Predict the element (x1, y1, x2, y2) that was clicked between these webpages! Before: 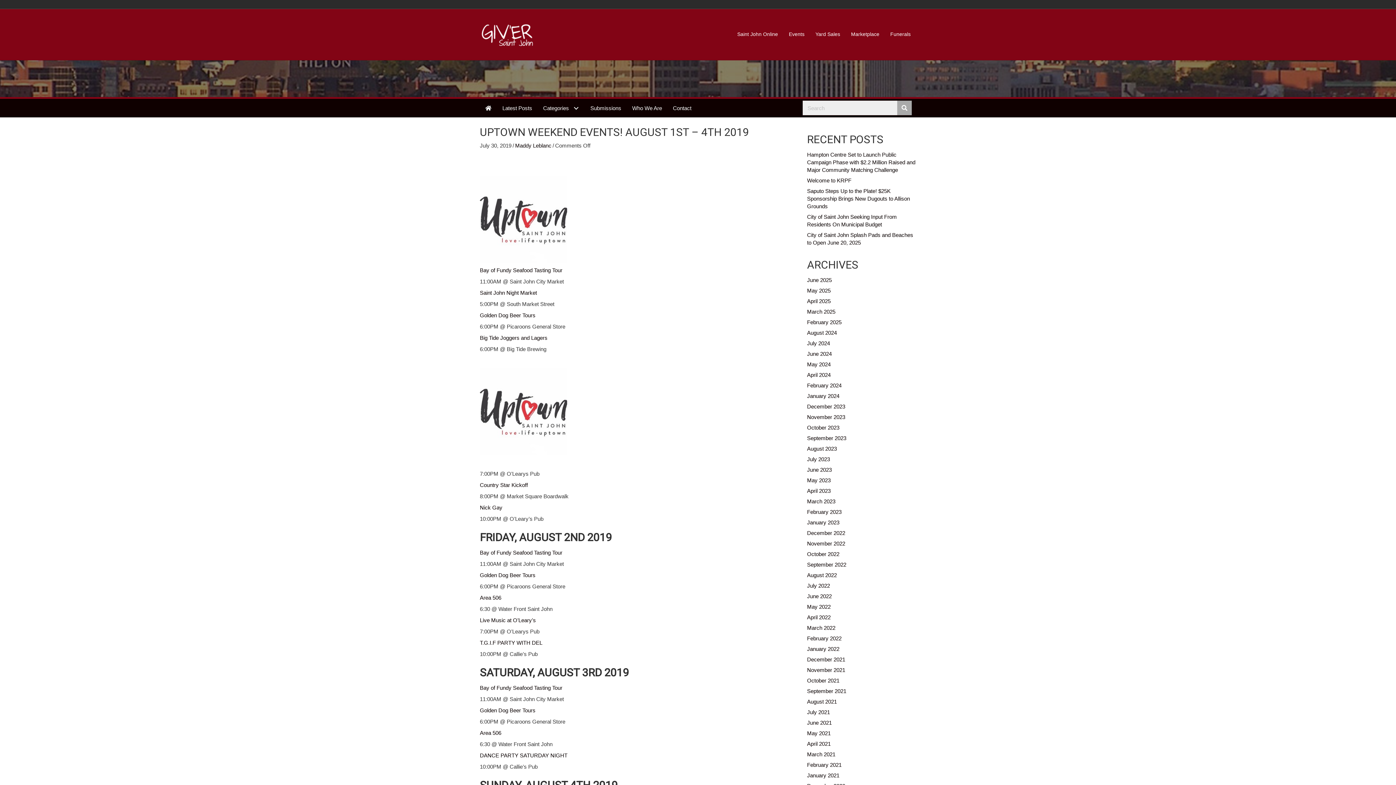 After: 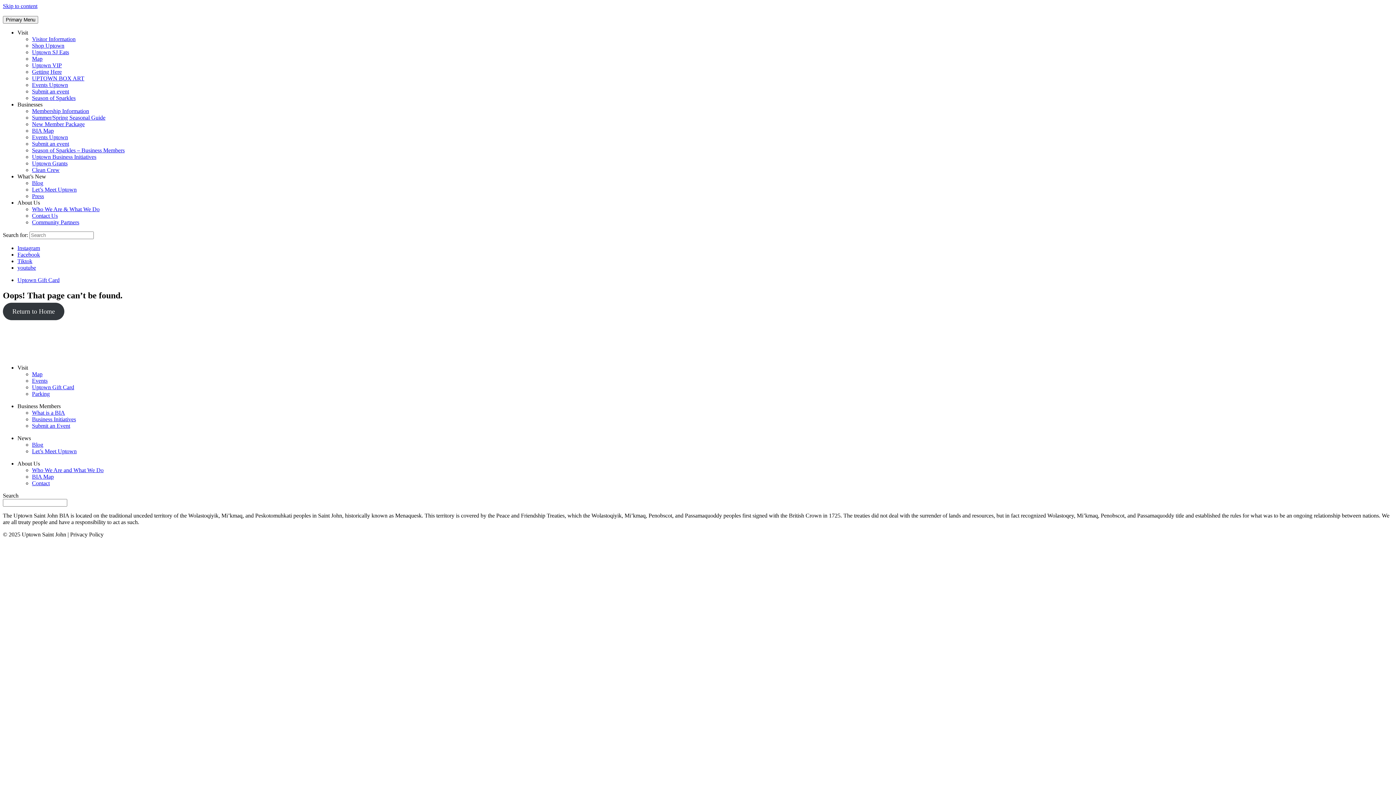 Action: label: Live Music at O’Leary’s bbox: (480, 617, 536, 623)